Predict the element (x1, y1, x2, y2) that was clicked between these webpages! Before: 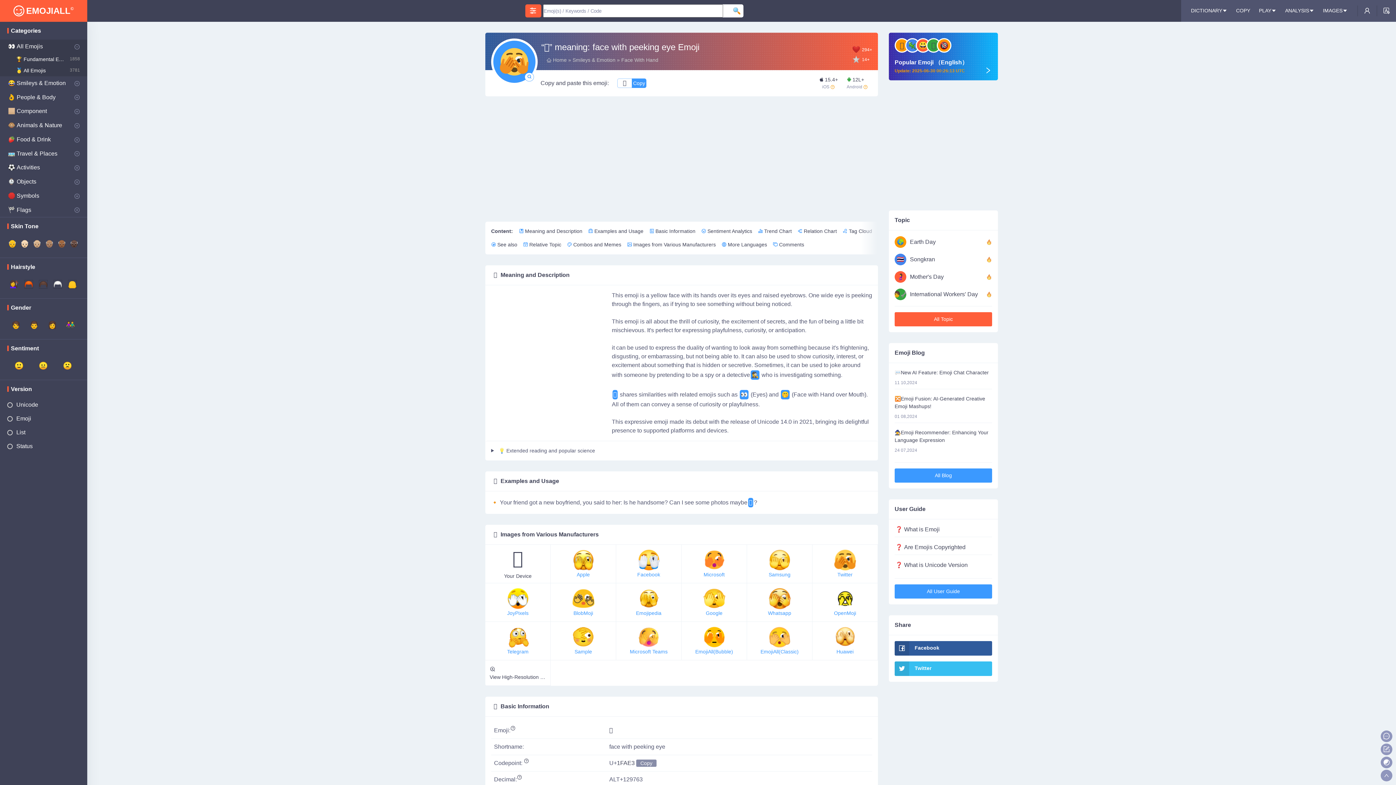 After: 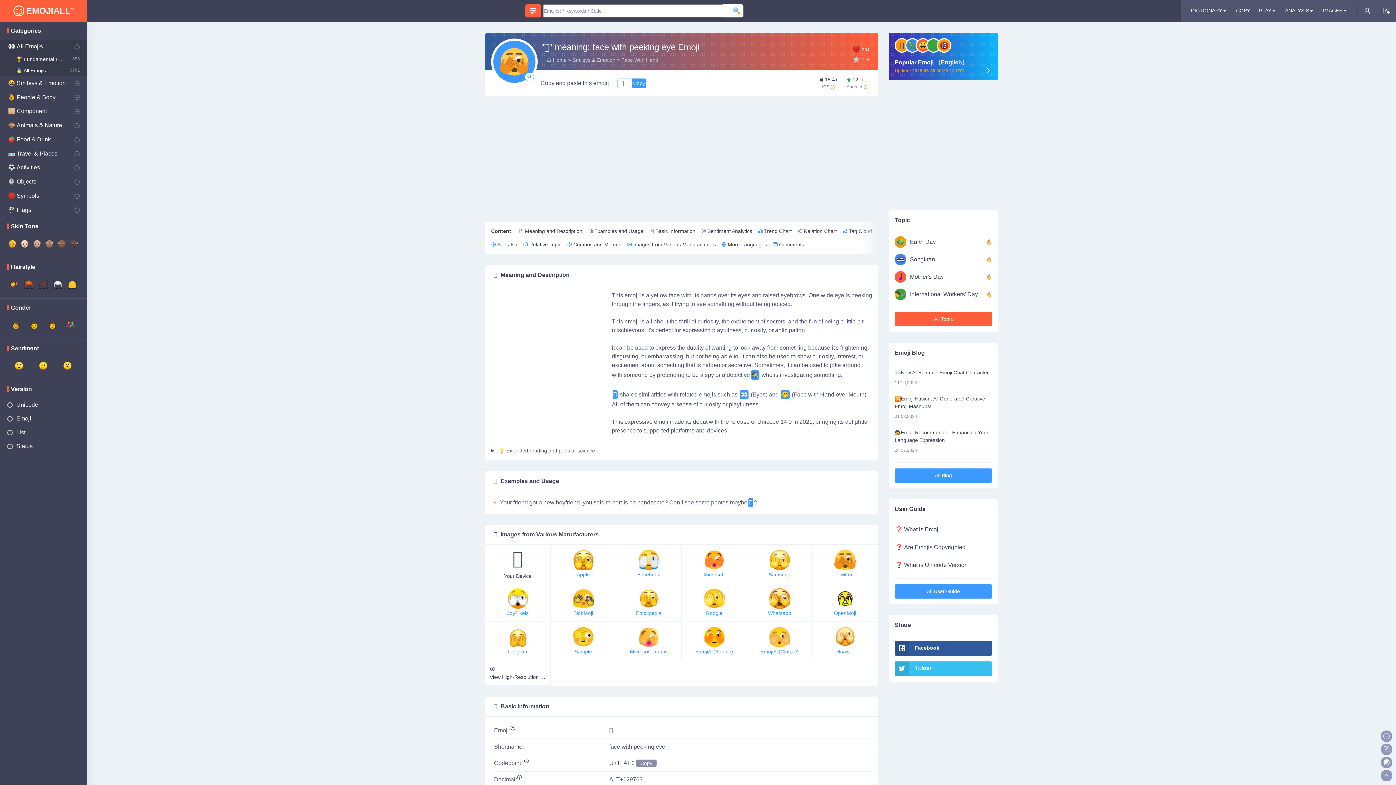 Action: bbox: (564, 238, 624, 251) label: Combos and Memes